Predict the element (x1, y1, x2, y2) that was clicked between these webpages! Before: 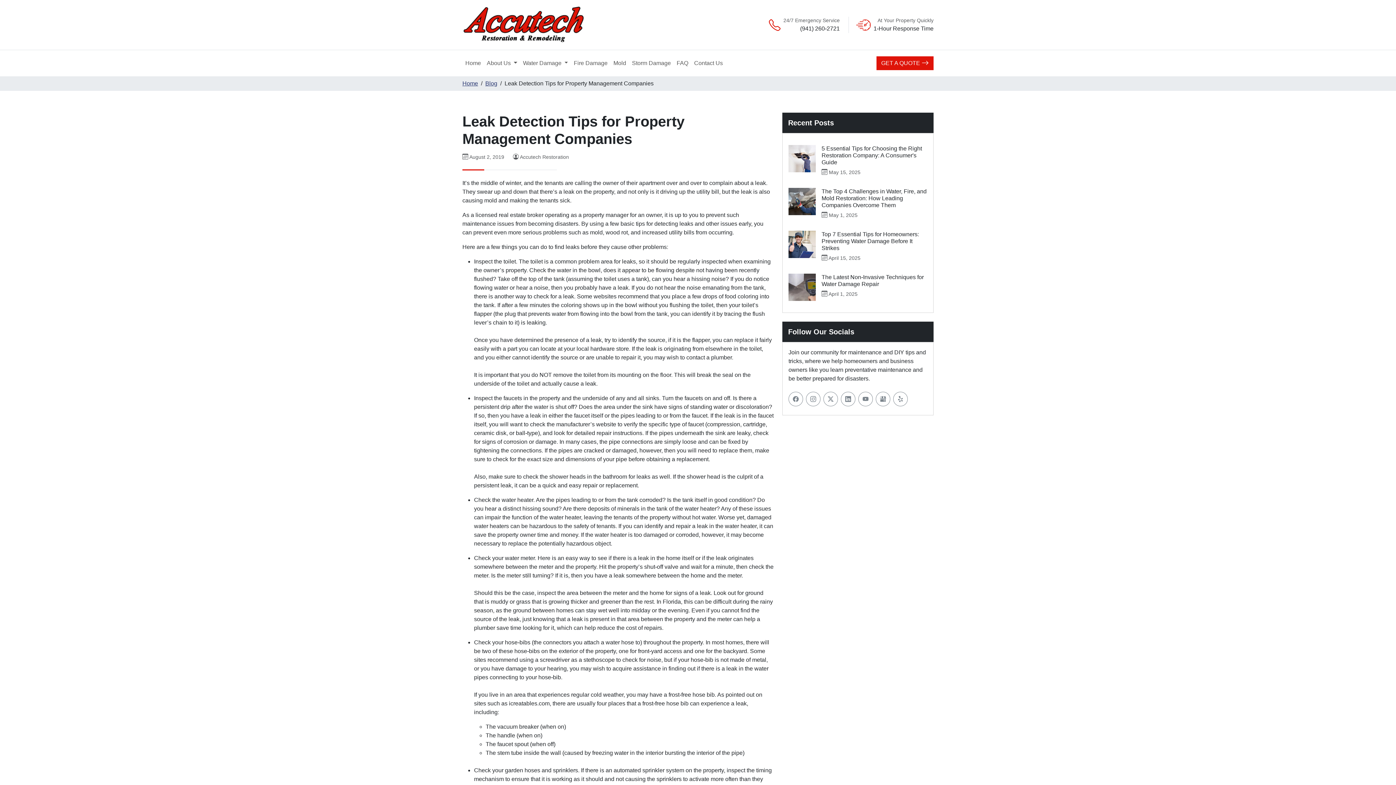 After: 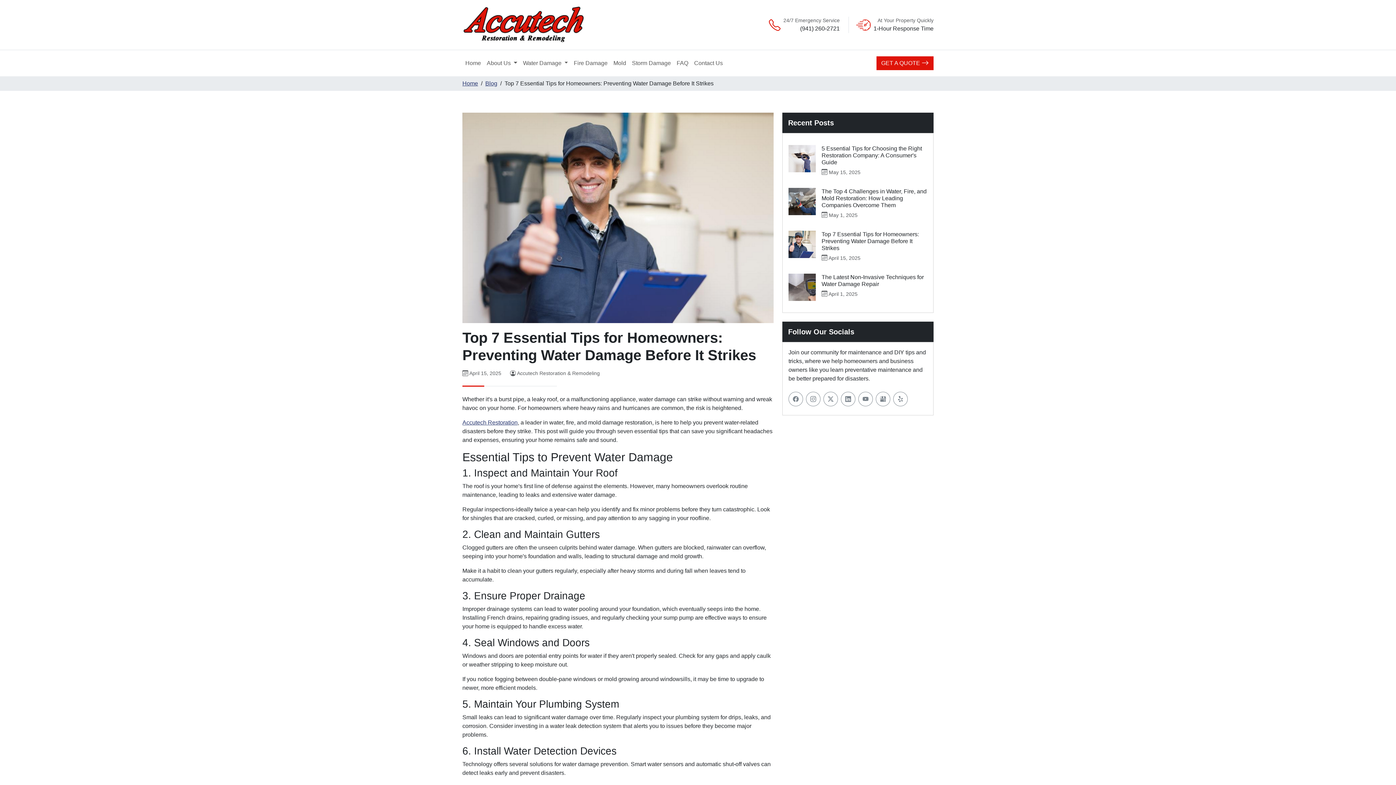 Action: bbox: (821, 231, 919, 251) label: Top 7 Essential Tips for Homeowners: Preventing Water Damage Before It Strikes